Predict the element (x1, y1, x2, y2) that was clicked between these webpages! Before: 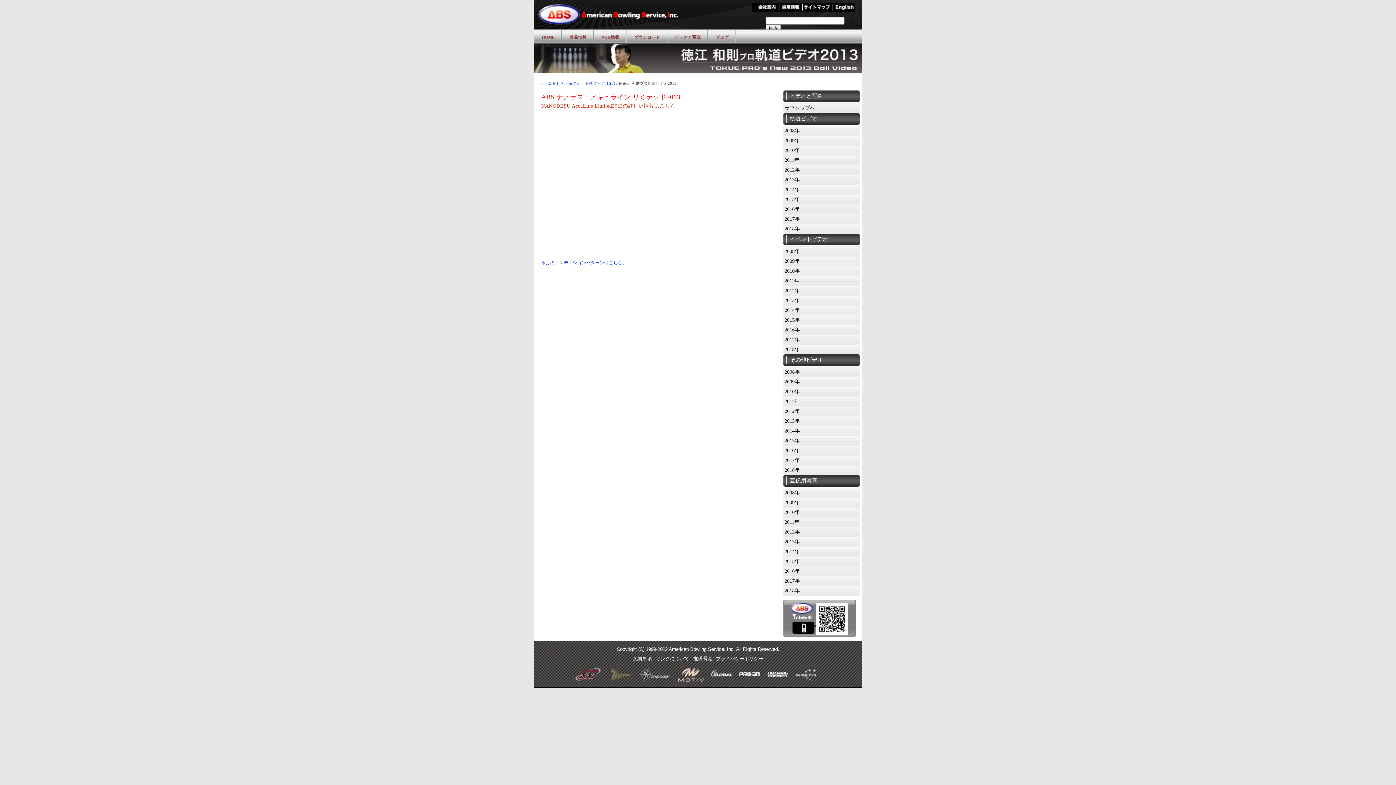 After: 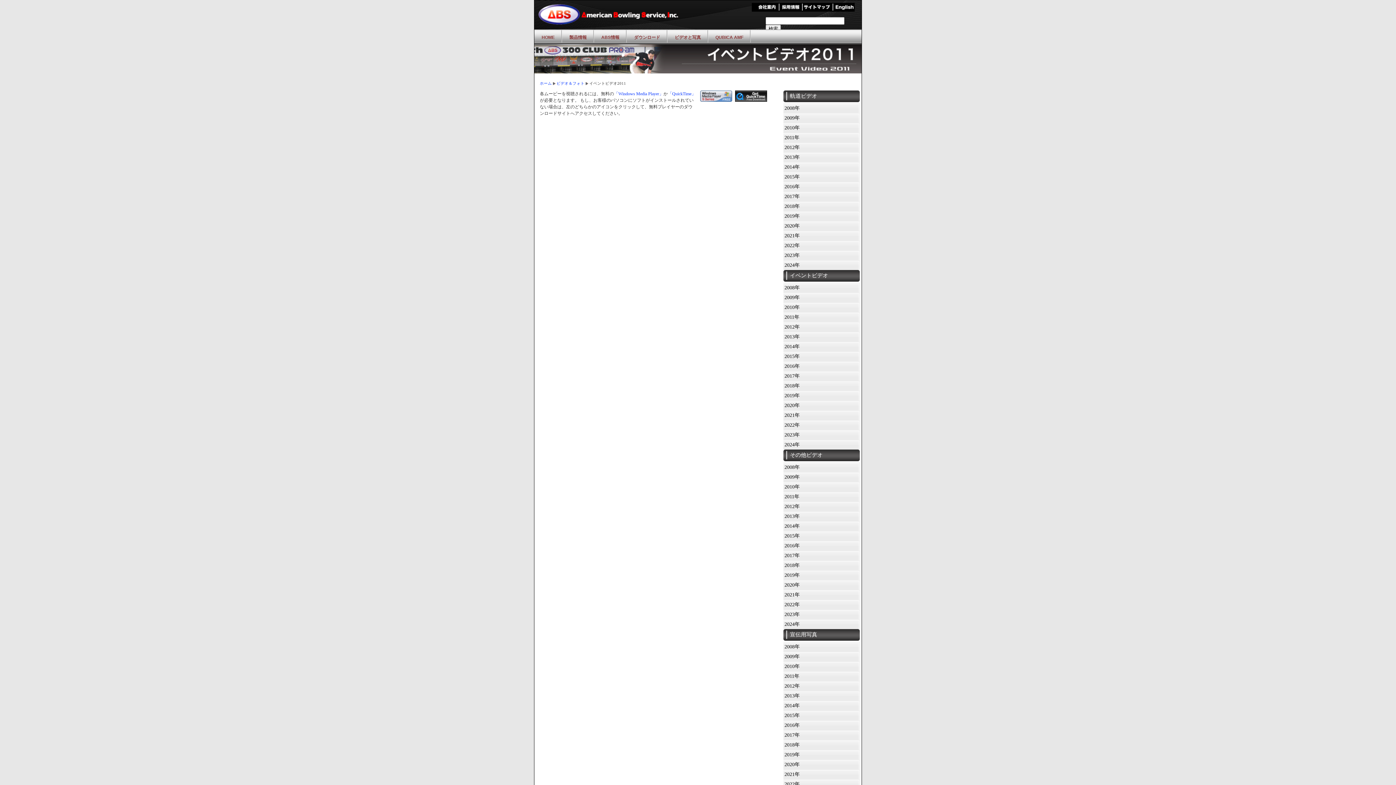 Action: label: 2011年 bbox: (783, 275, 860, 285)